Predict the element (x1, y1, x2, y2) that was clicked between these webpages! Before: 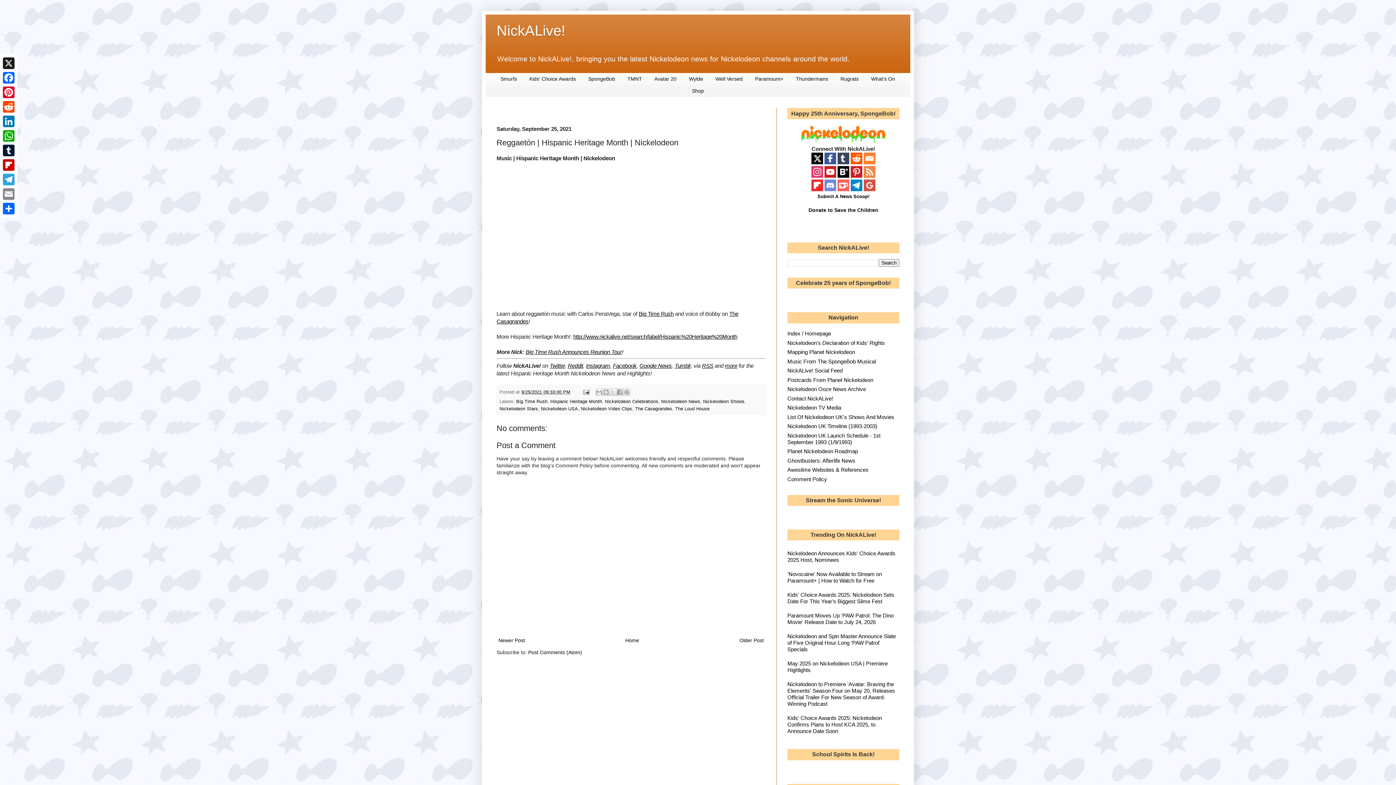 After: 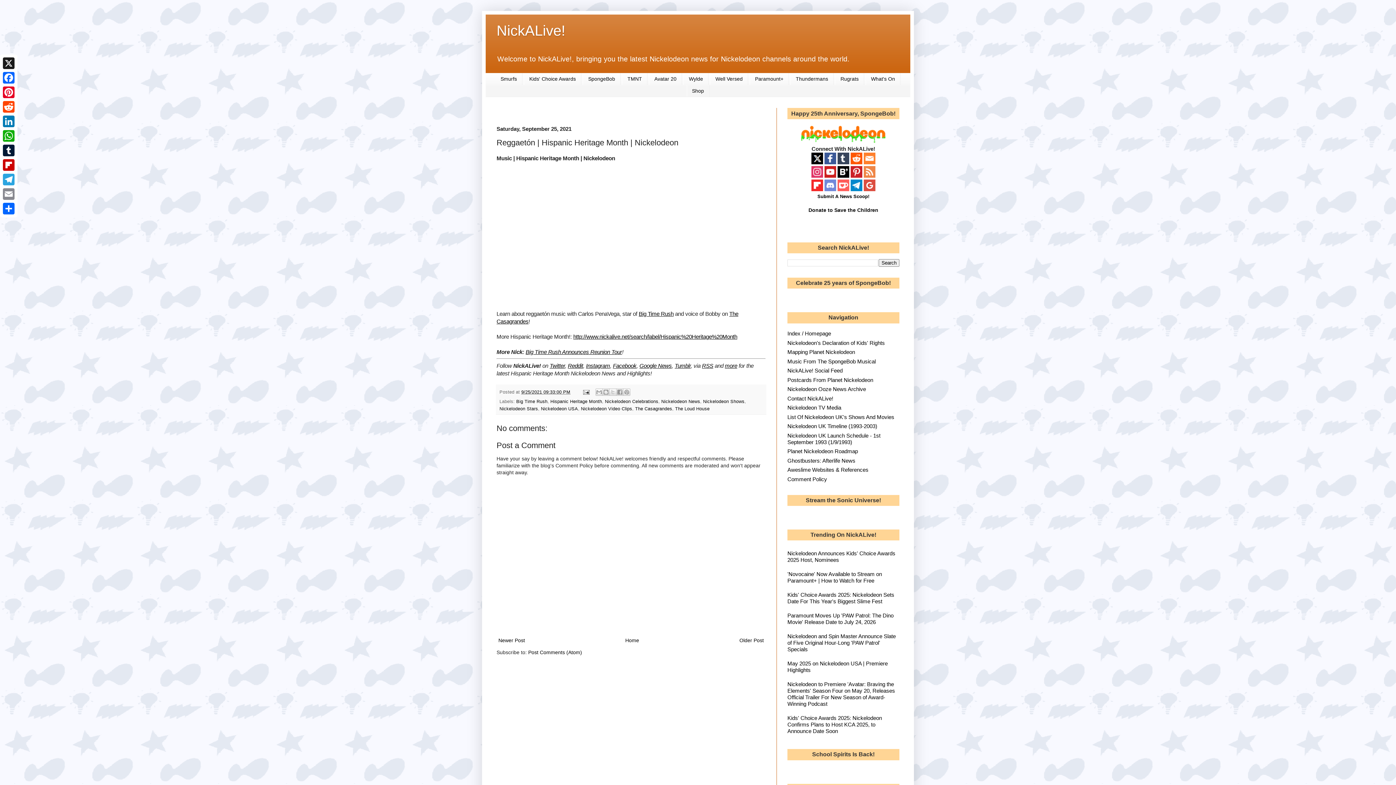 Action: bbox: (850, 172, 862, 178)